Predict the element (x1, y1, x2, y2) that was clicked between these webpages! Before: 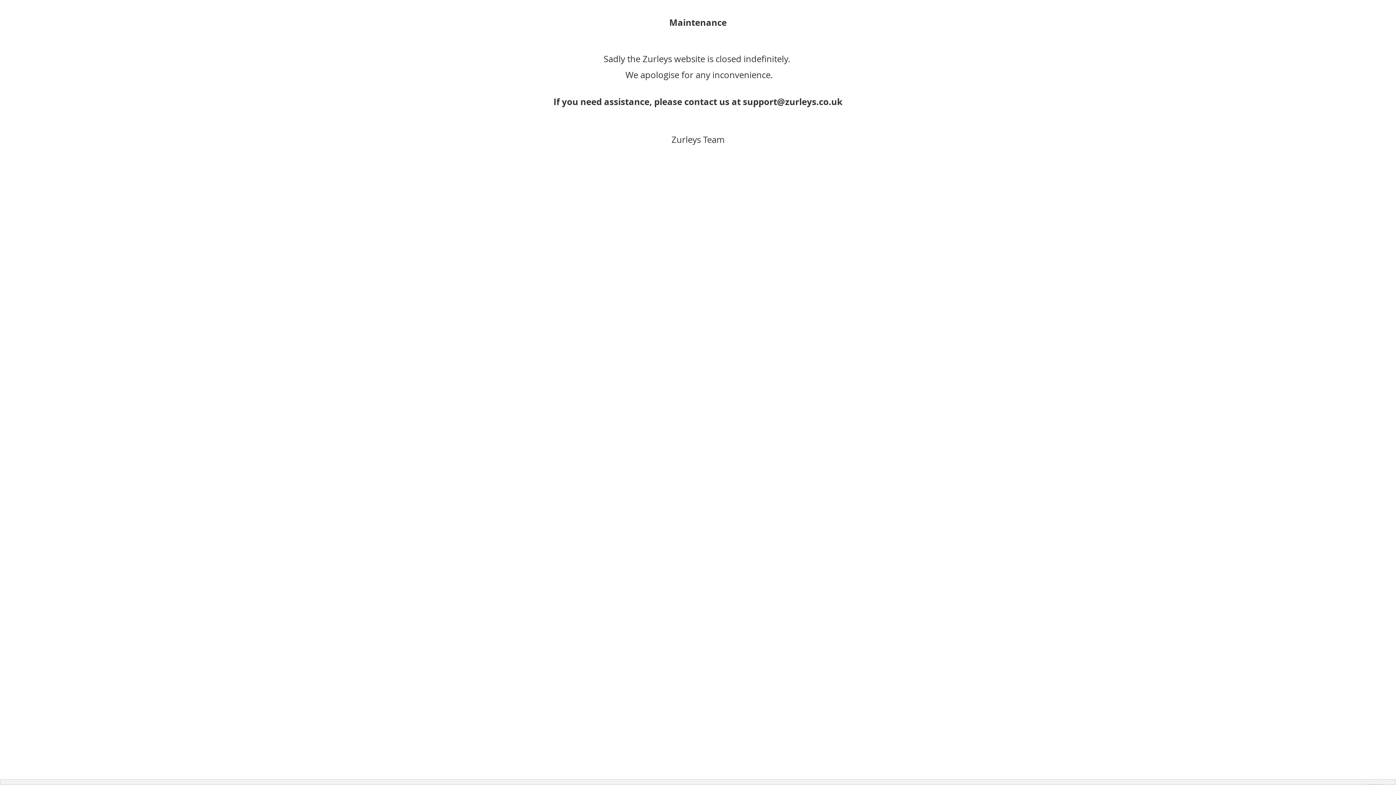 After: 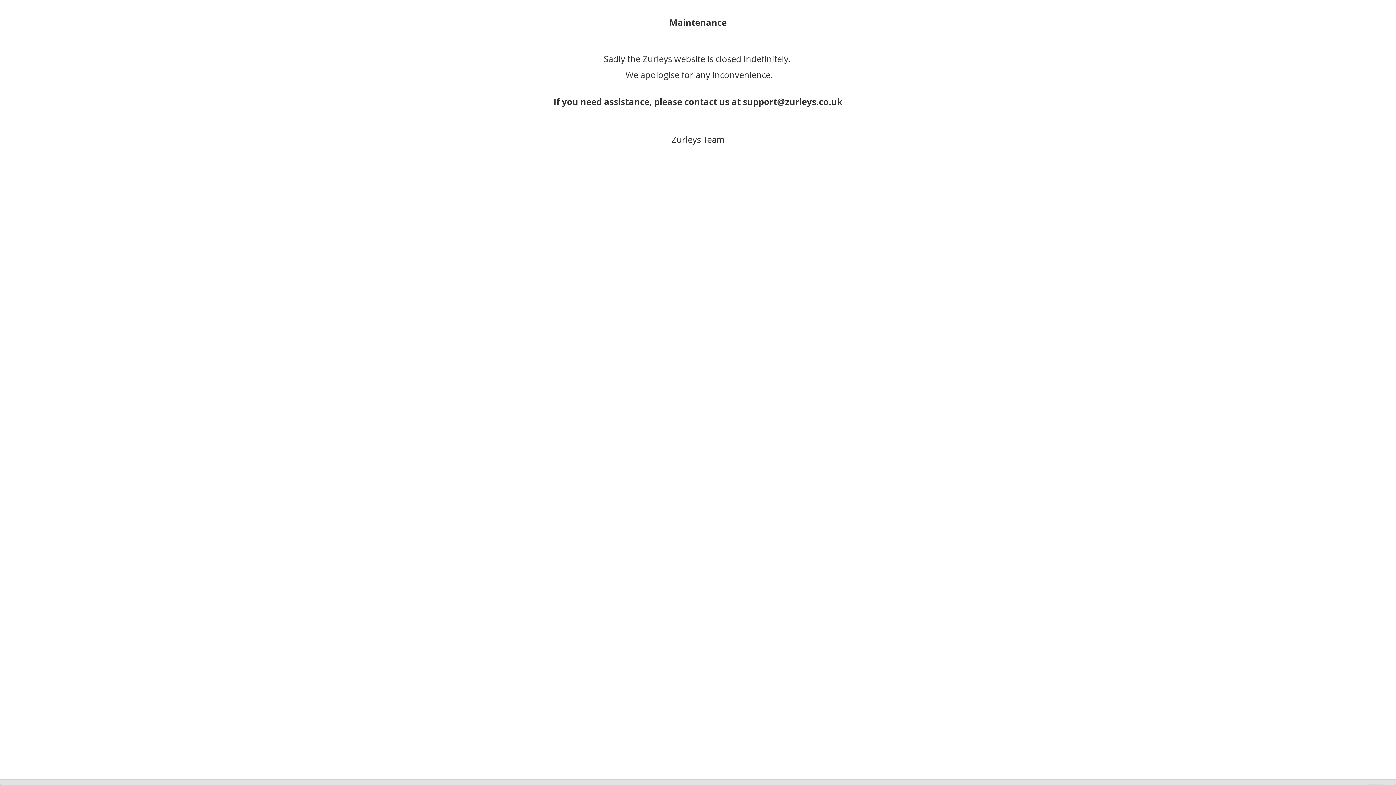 Action: bbox: (0, 779, 1396, 785)